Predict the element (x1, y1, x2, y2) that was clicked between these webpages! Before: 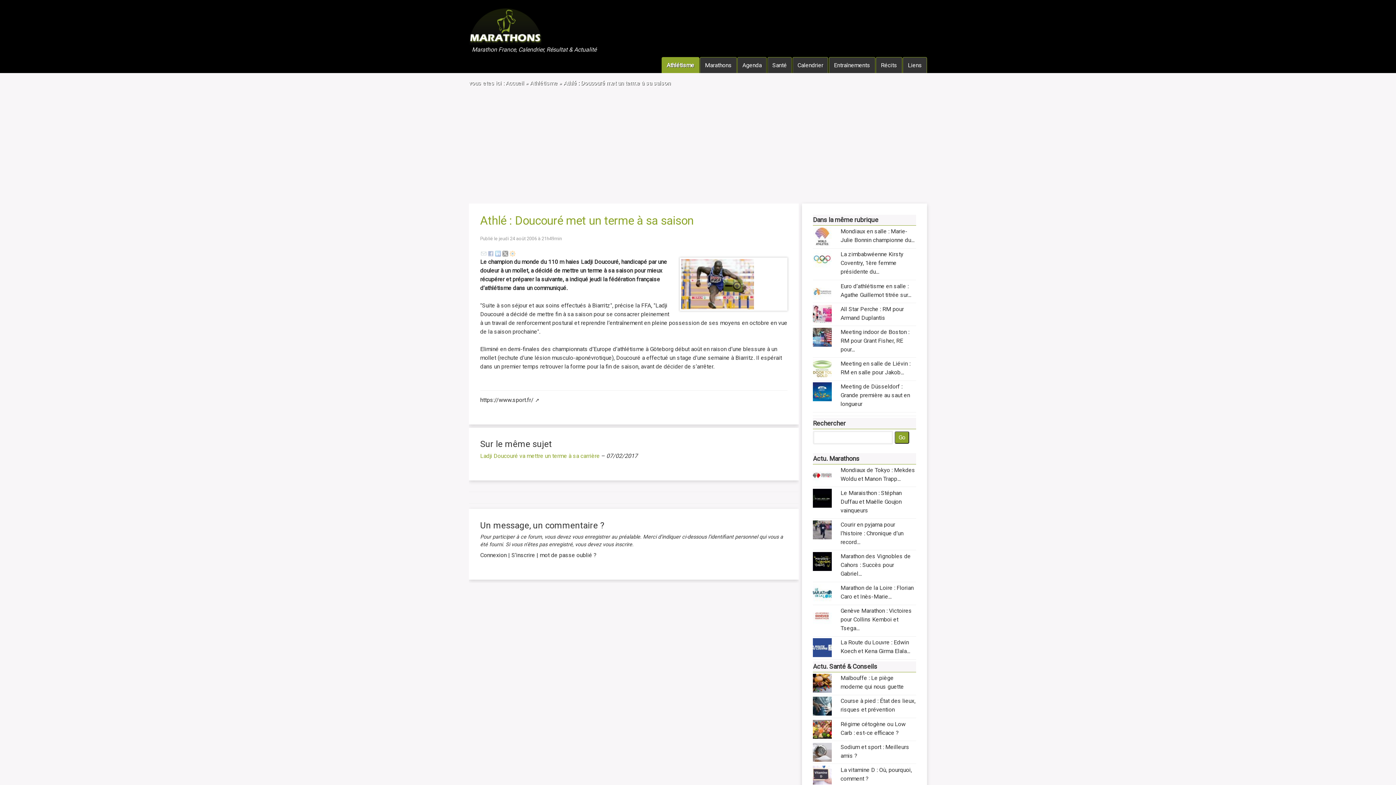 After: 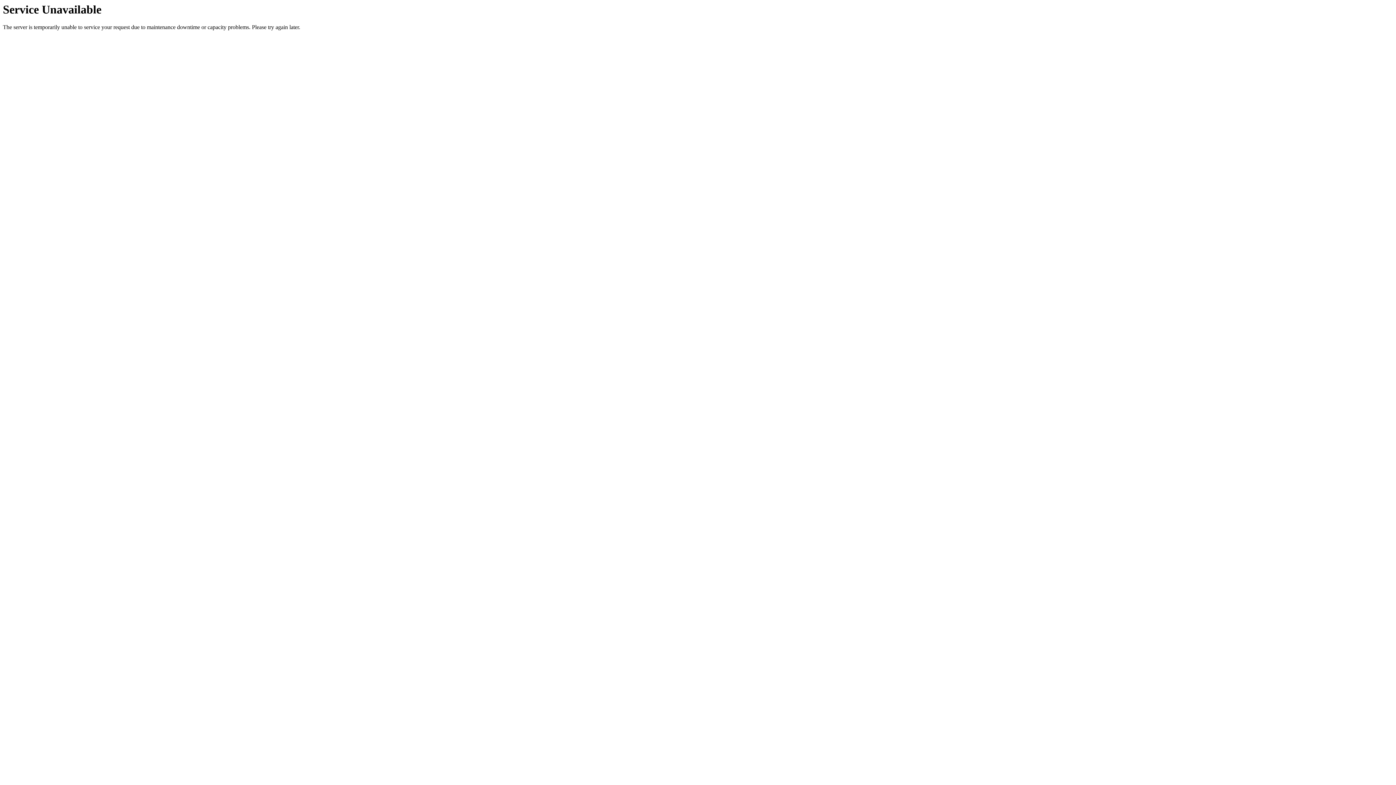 Action: bbox: (530, 79, 557, 86) label: Athlétisme